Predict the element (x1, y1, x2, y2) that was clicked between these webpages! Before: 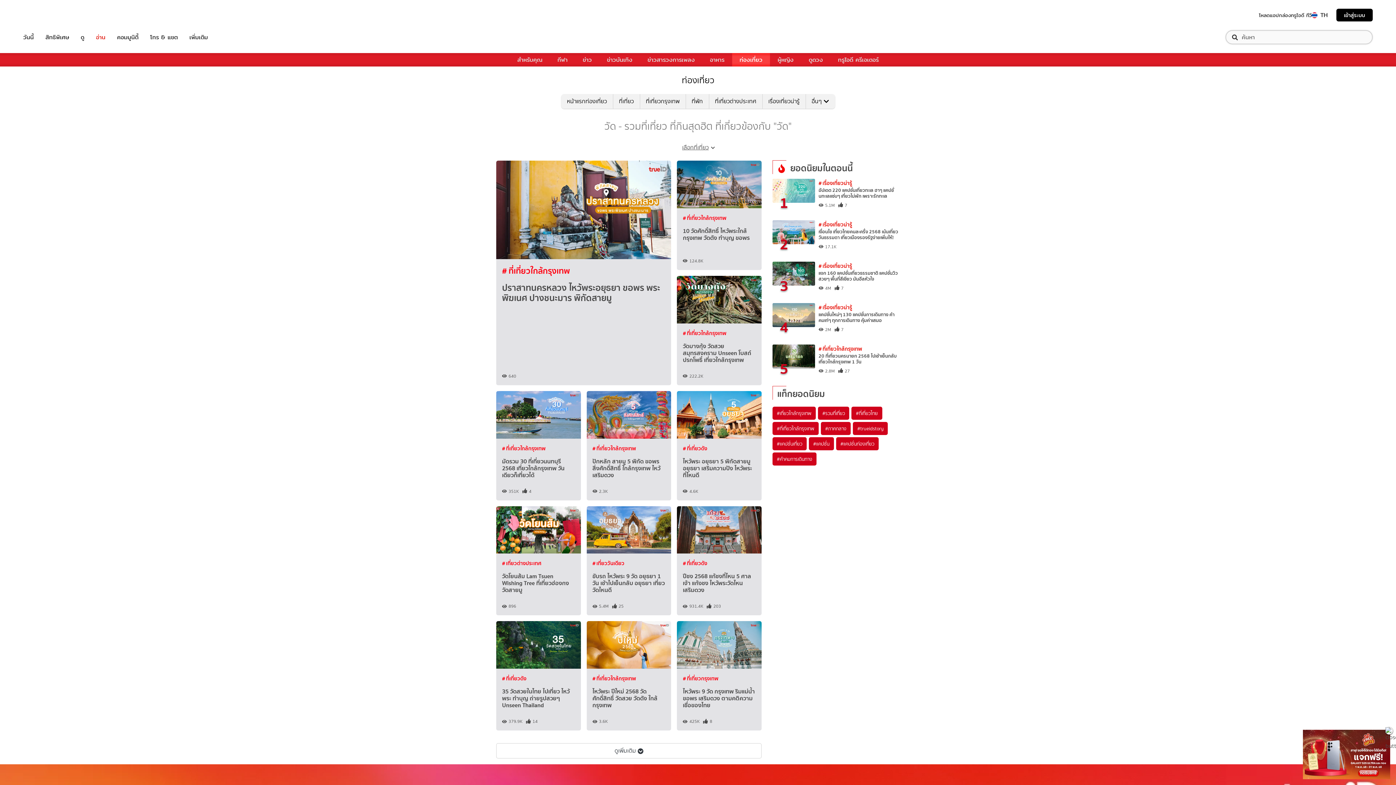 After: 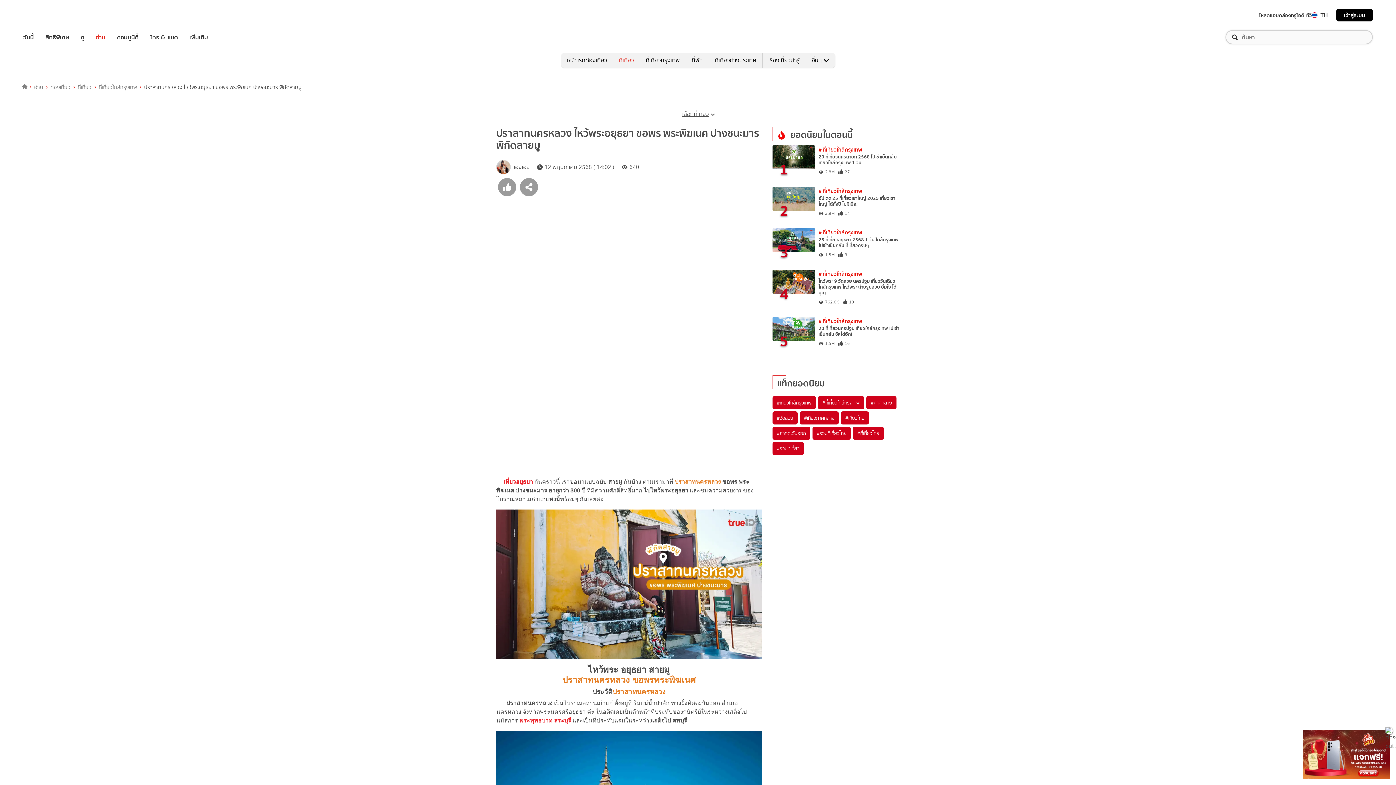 Action: label: ปราสาทนครหลวง ไหว้พระอยุธยา ขอพร พระพิฆเนศ ปางชนะมาร พิกัดสายมู bbox: (502, 282, 665, 303)